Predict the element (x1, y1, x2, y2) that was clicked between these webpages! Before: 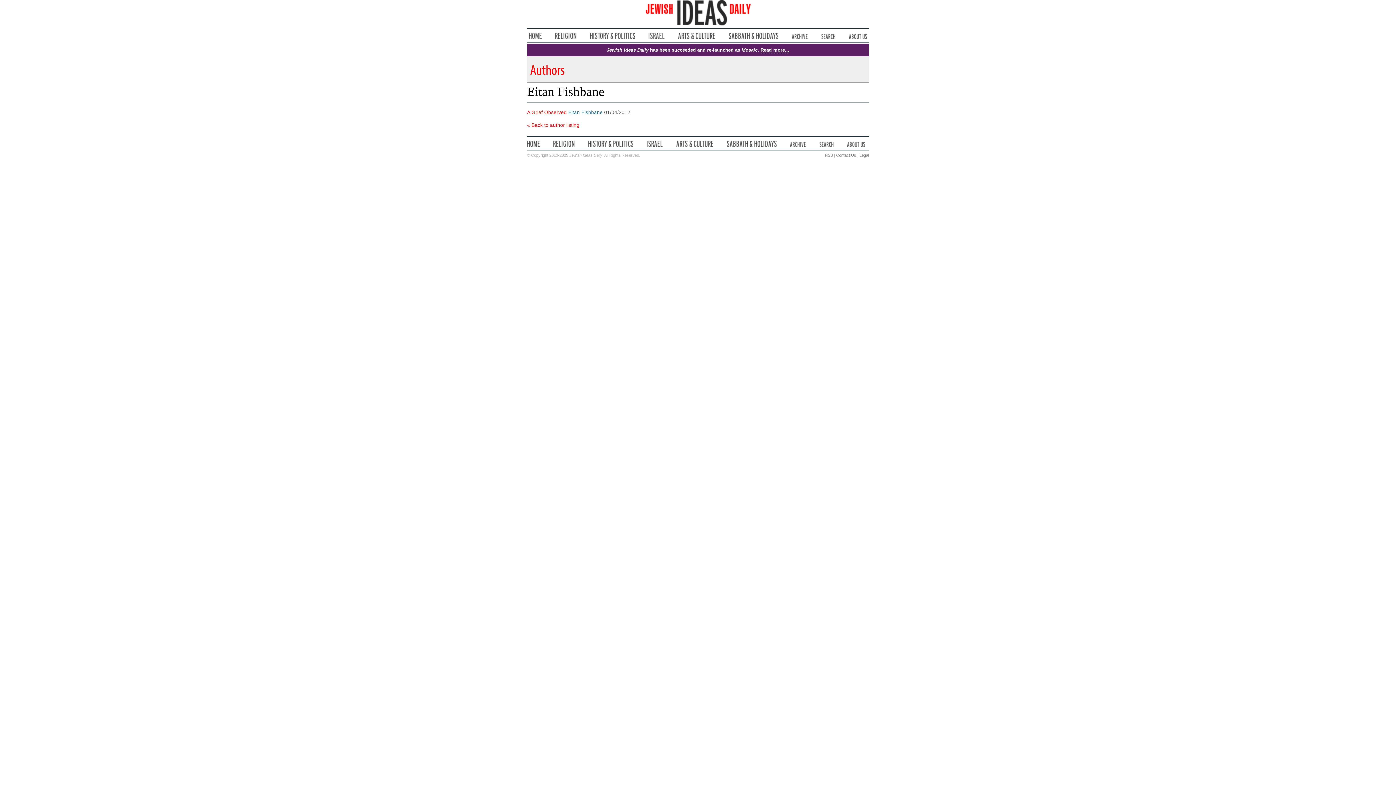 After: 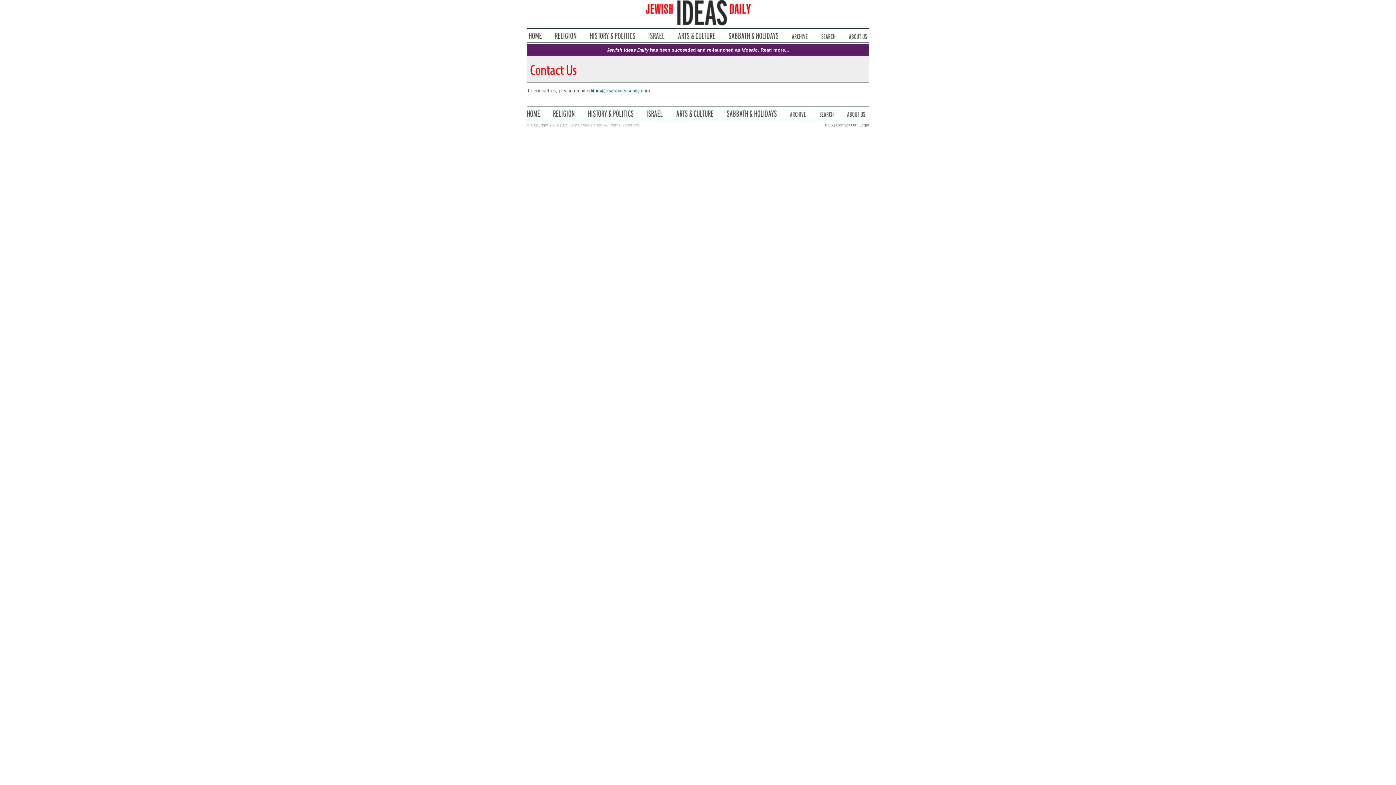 Action: bbox: (836, 153, 856, 157) label: Contact Us